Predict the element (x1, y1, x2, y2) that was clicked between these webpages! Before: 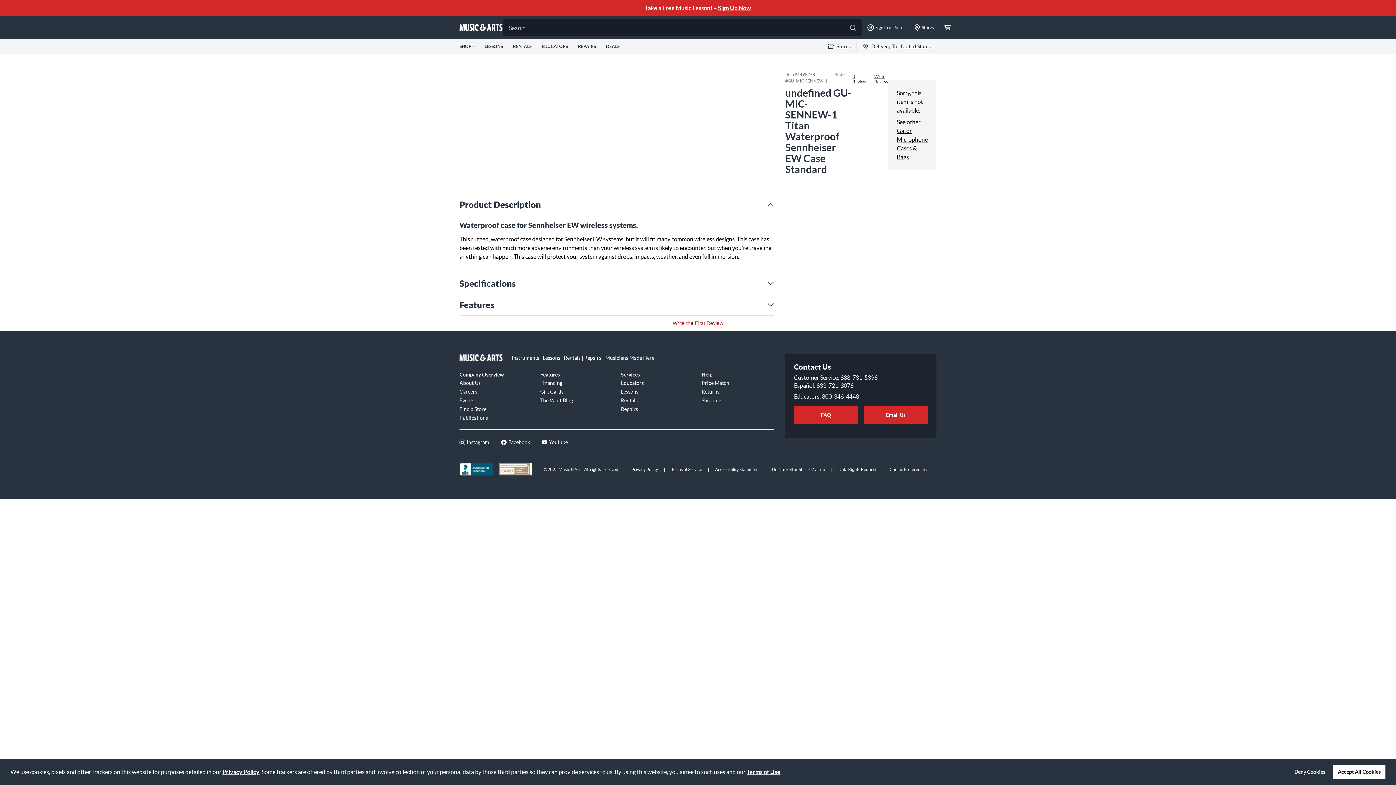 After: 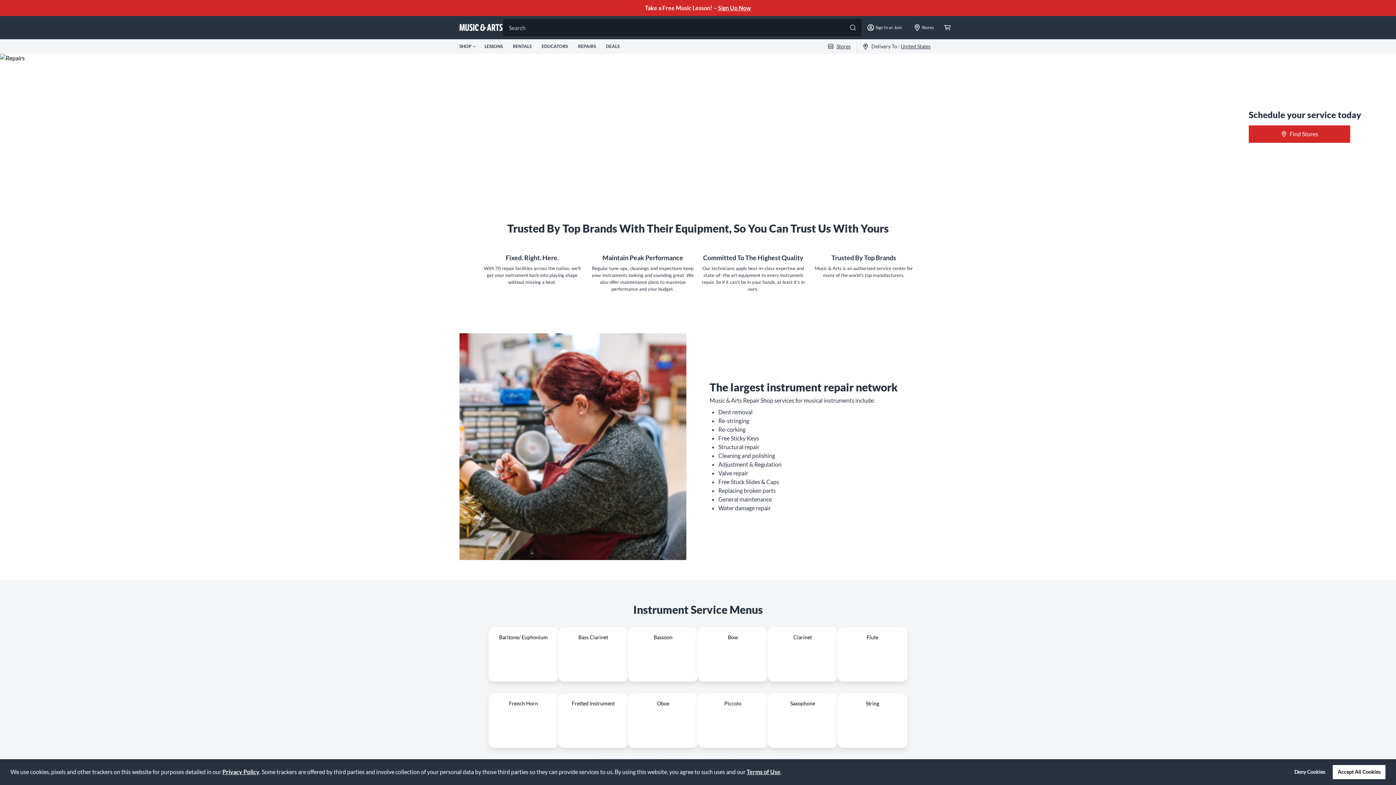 Action: bbox: (578, 44, 597, 48) label: REPAIRS